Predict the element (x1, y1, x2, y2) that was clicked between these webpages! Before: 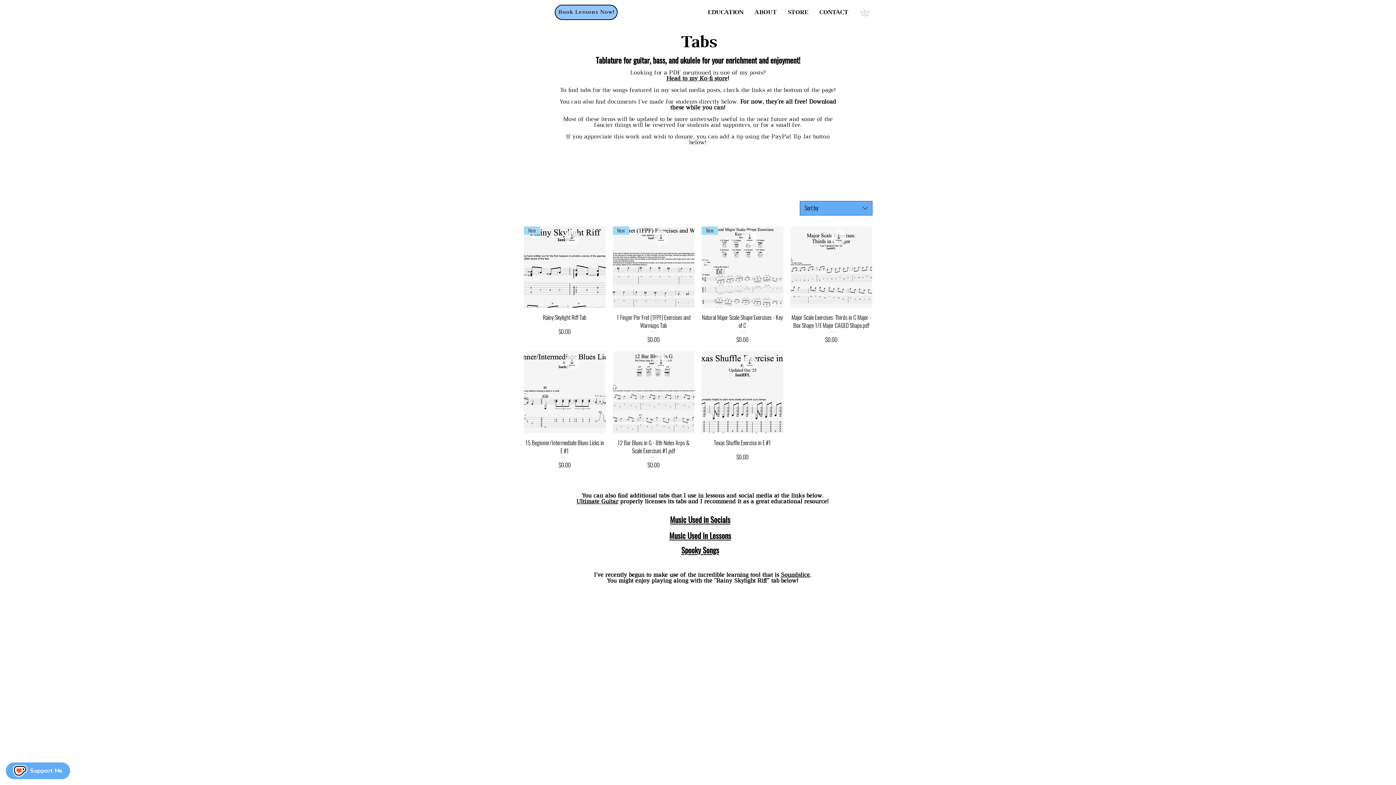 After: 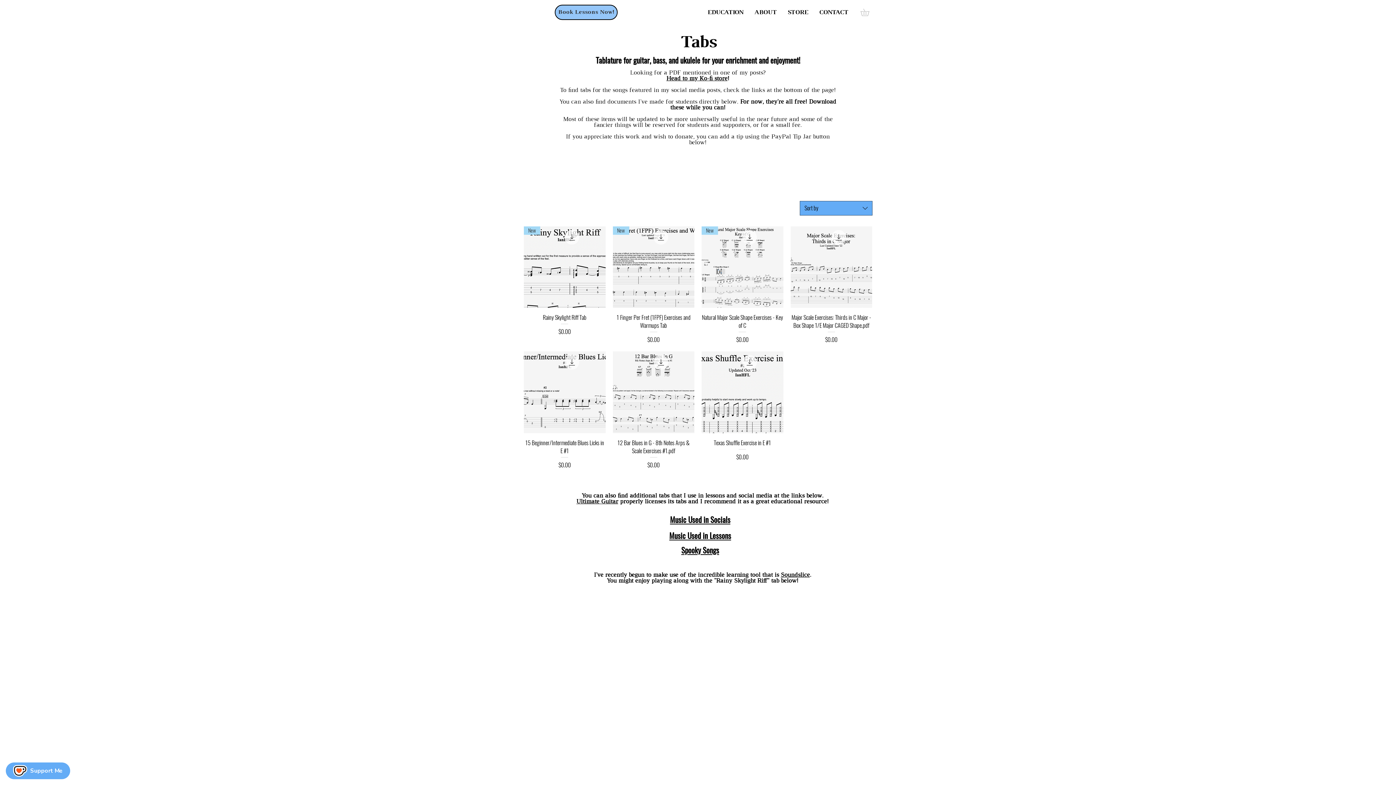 Action: label: EDUCATION bbox: (702, 5, 749, 20)